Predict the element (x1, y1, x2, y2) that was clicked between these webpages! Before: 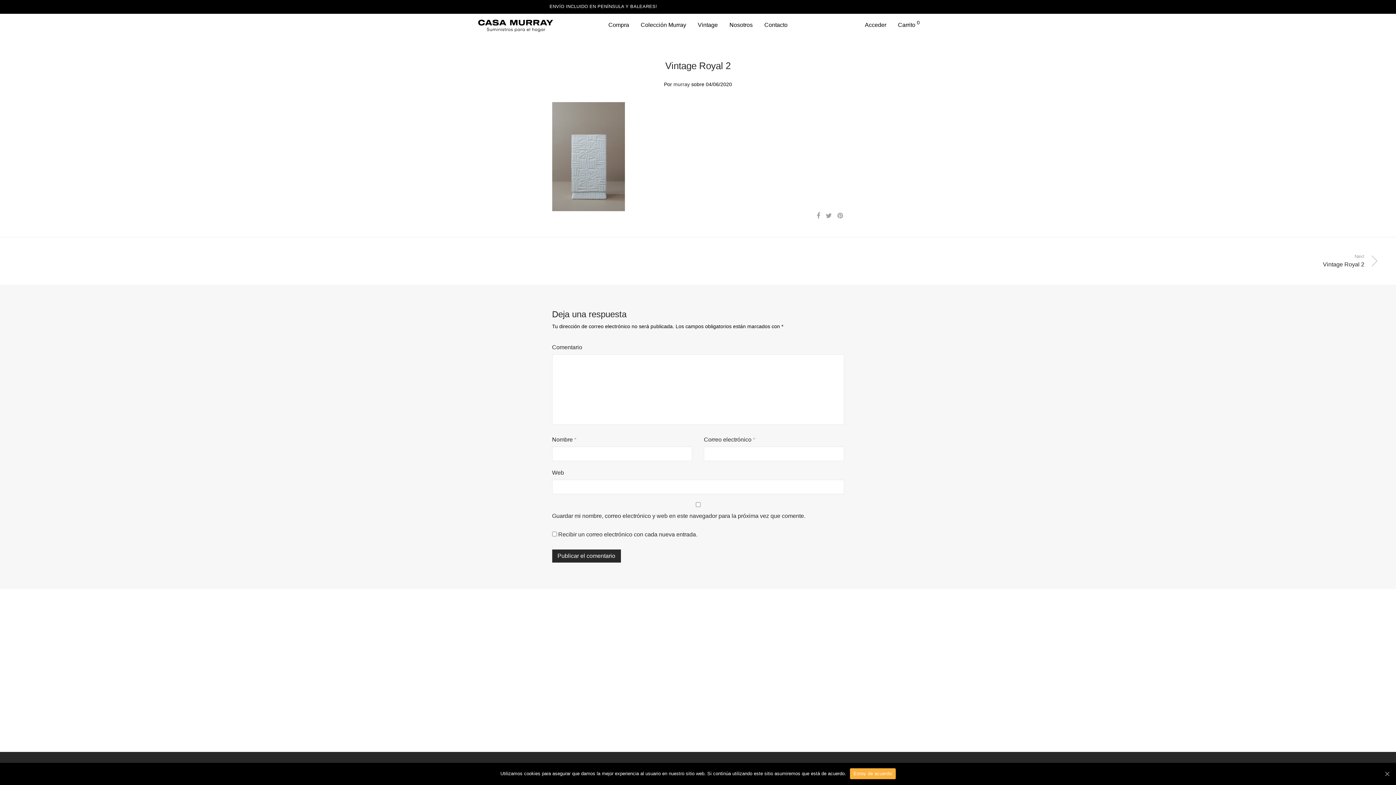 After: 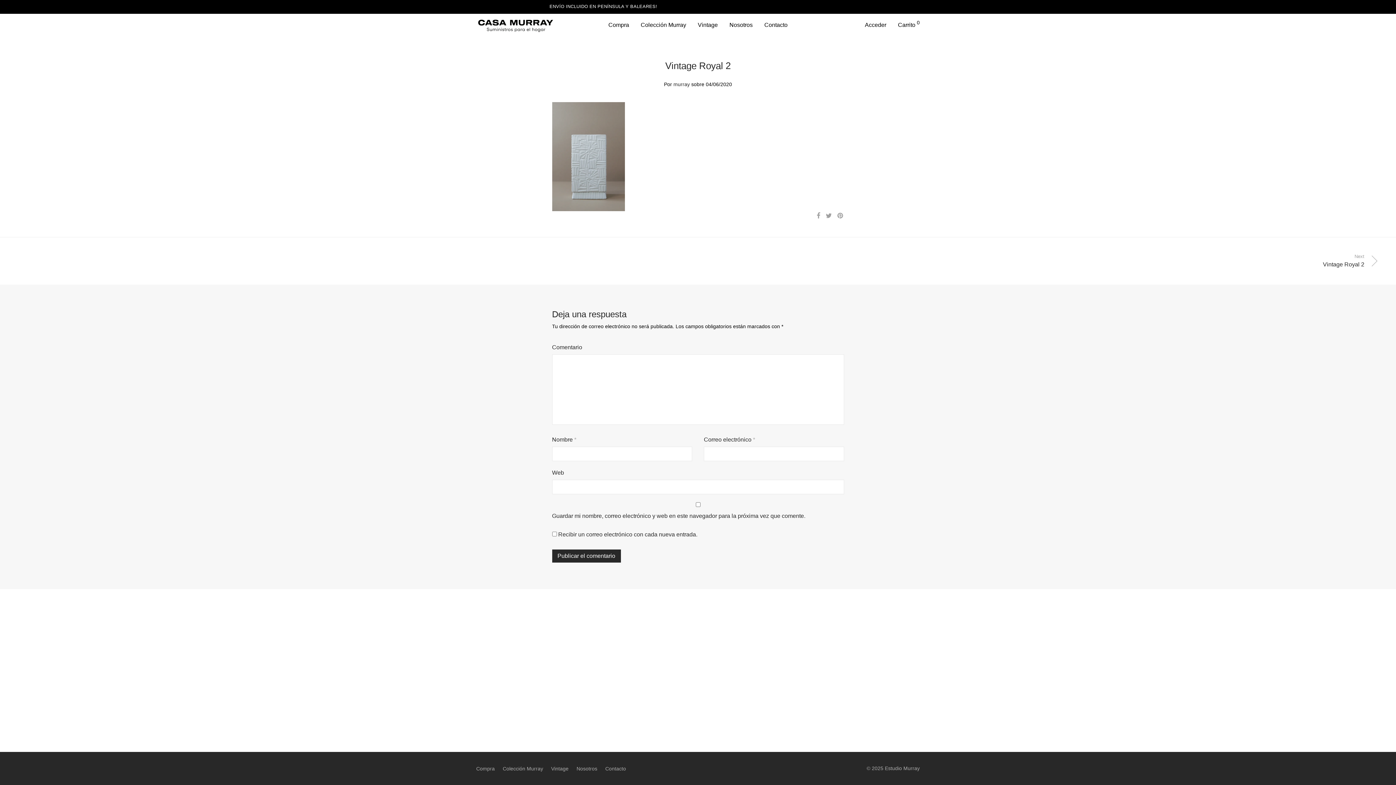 Action: bbox: (1383, 770, 1390, 777) label: Estoy de acuerdo